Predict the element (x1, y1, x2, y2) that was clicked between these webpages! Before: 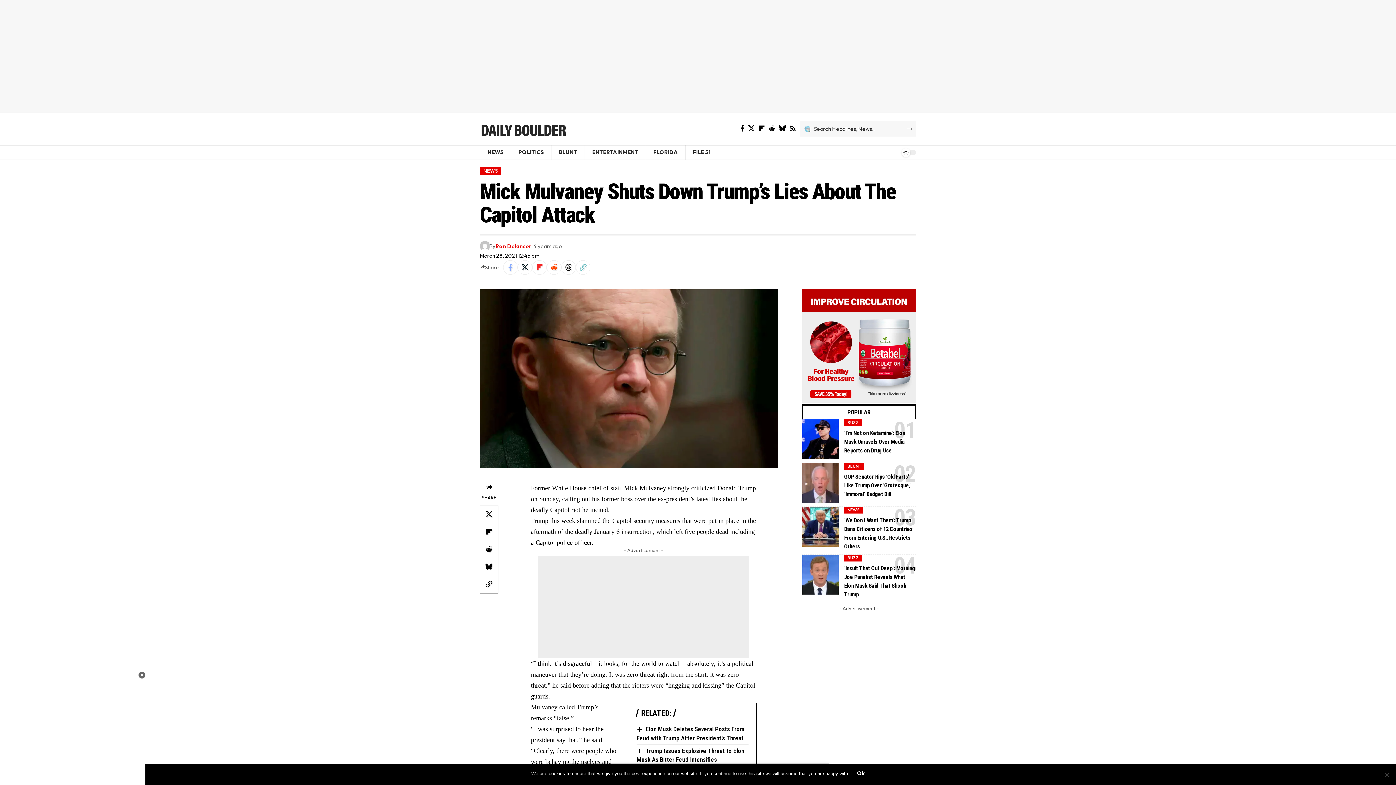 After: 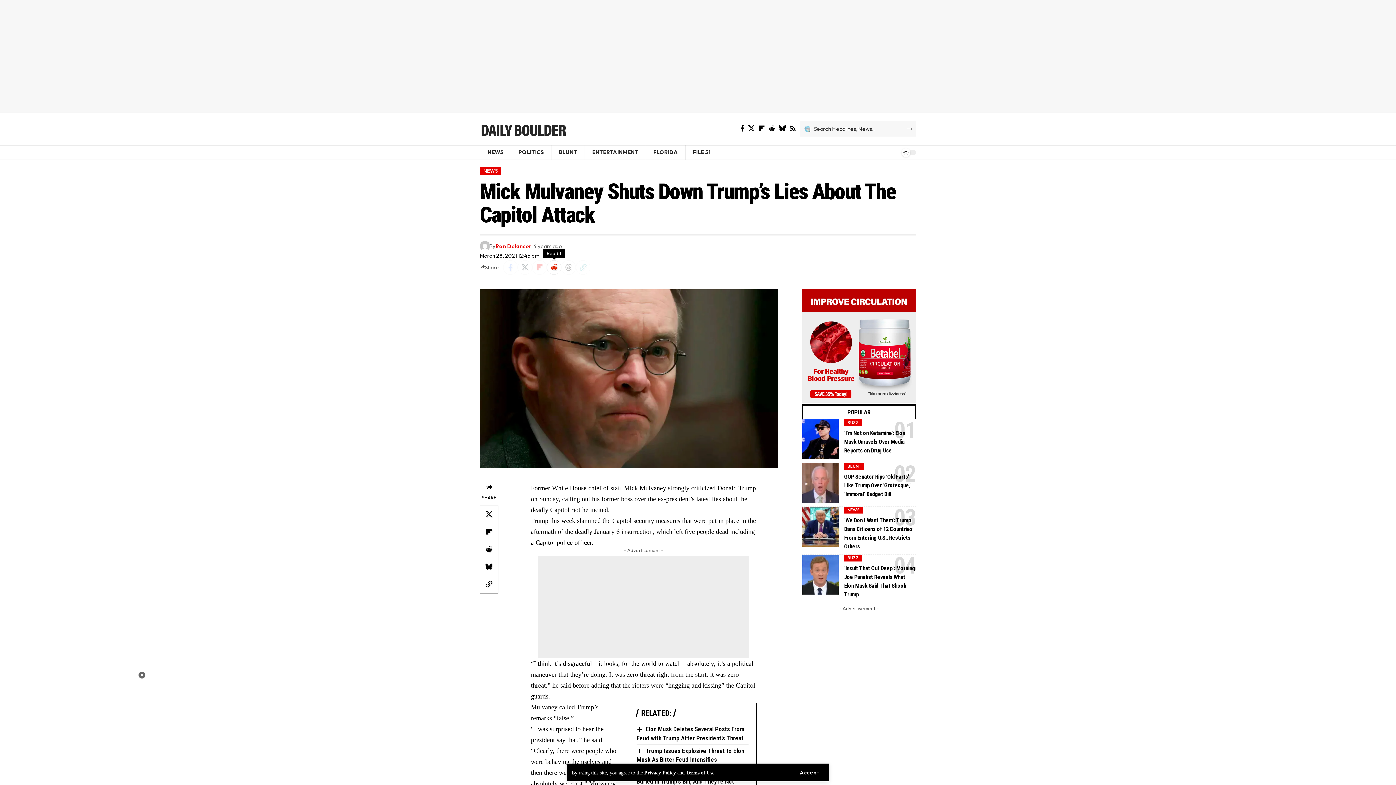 Action: label: Share on Reddit bbox: (546, 260, 561, 274)